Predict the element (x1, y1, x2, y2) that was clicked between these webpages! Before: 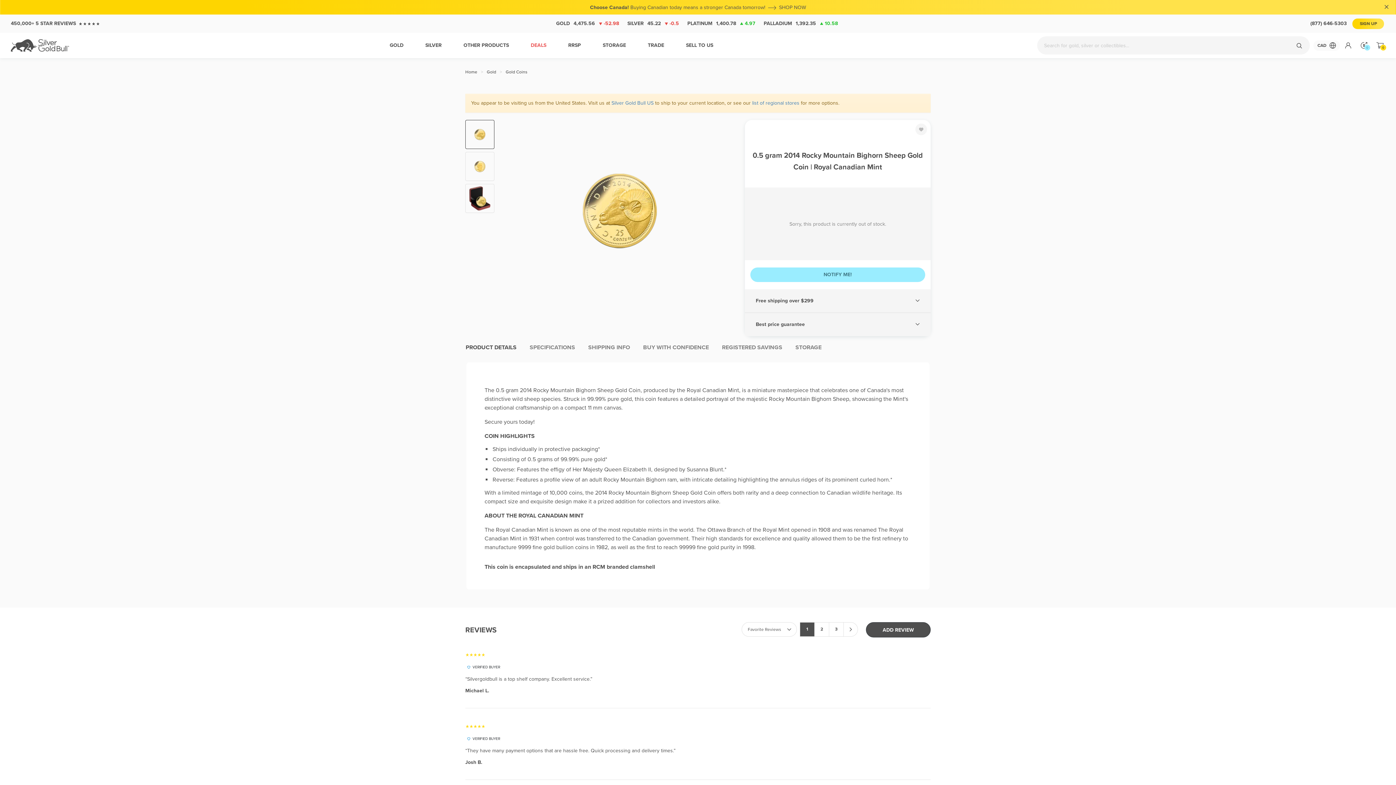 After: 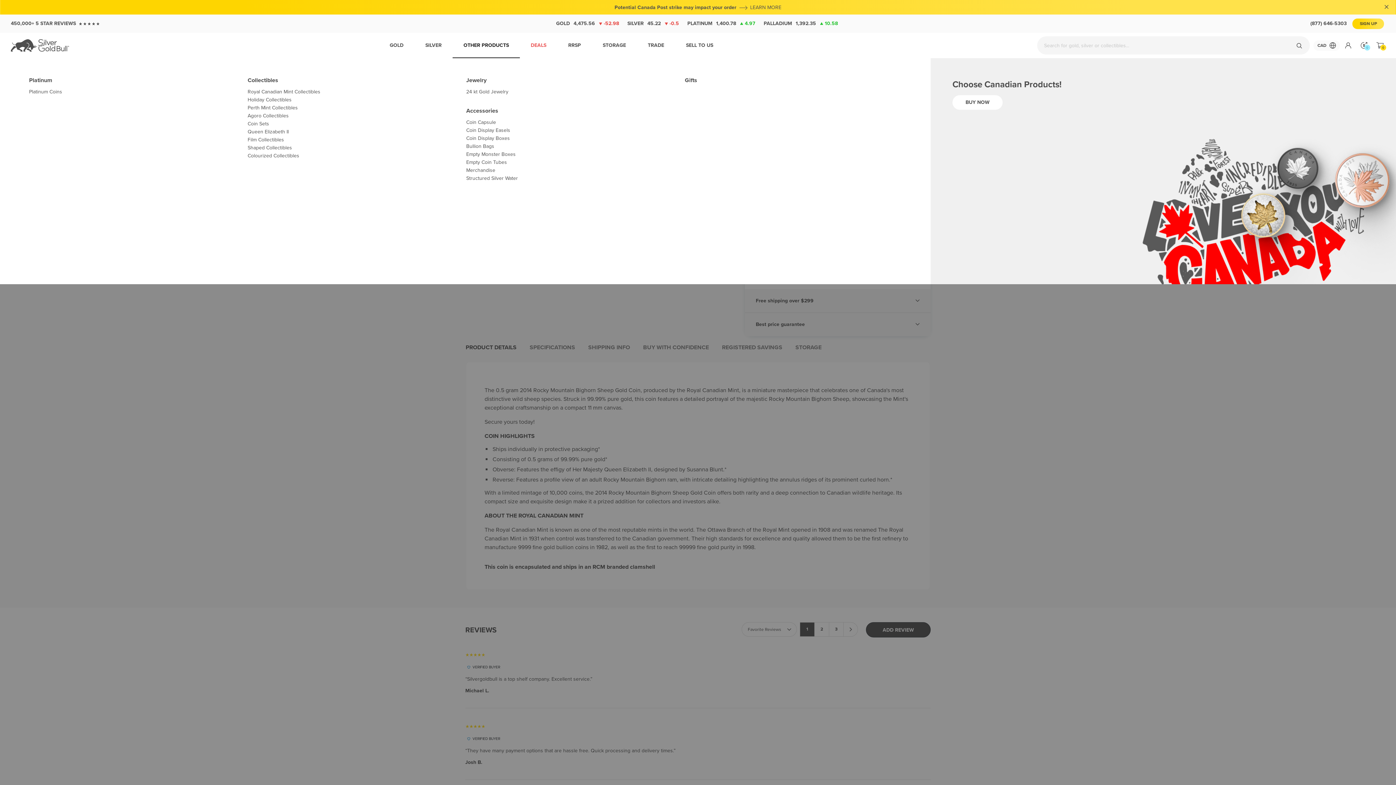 Action: bbox: (452, 32, 520, 58) label: OTHER PRODUCTS